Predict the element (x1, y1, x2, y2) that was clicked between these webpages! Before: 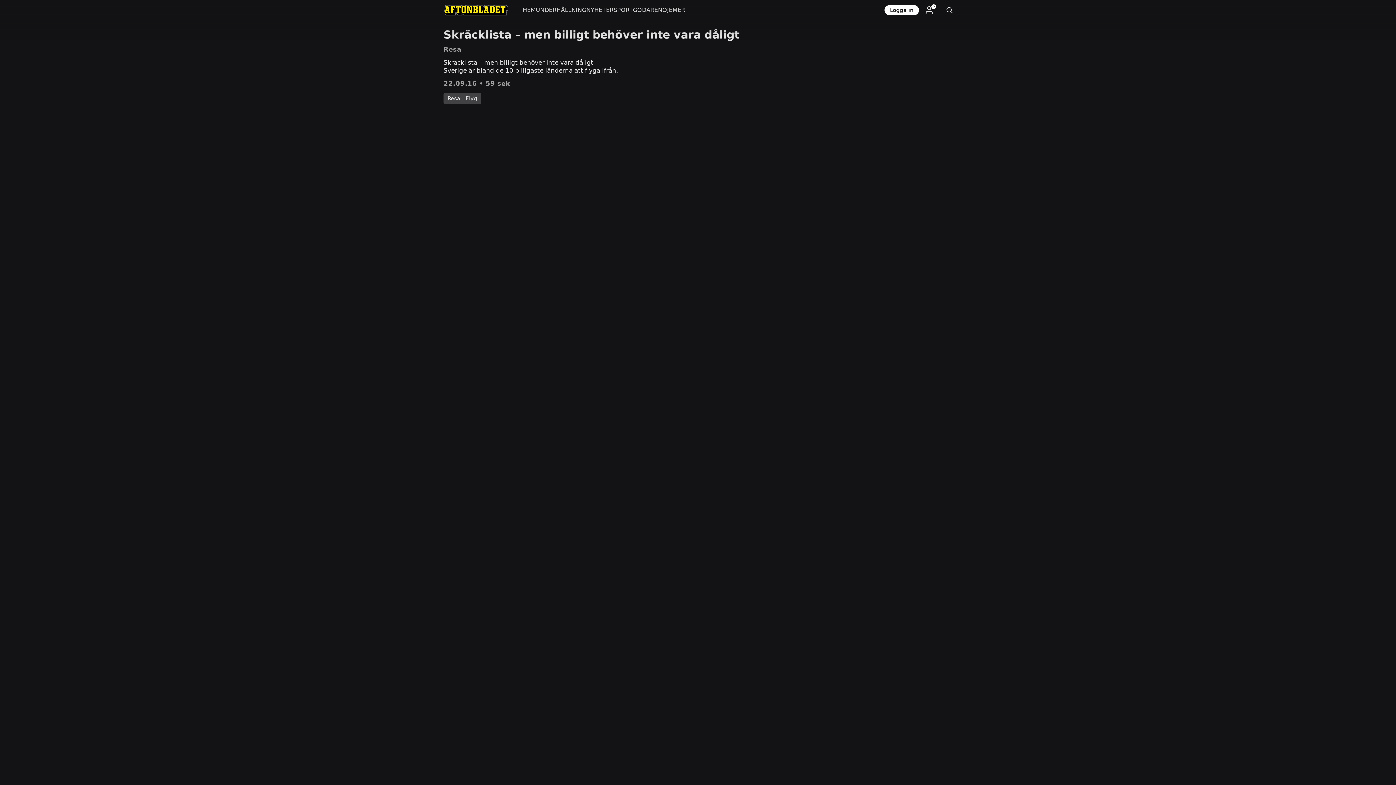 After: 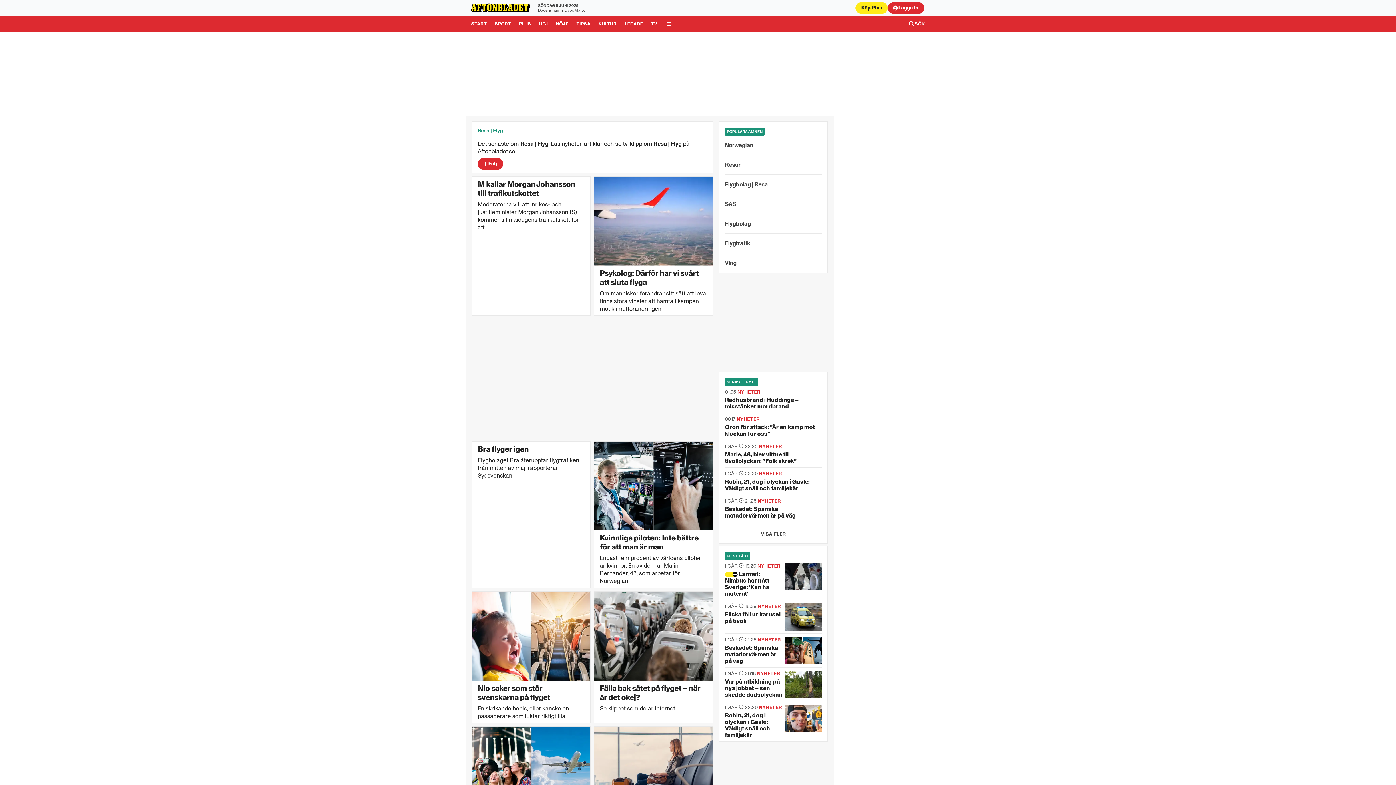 Action: bbox: (443, 92, 481, 104) label: Resa | Flyg